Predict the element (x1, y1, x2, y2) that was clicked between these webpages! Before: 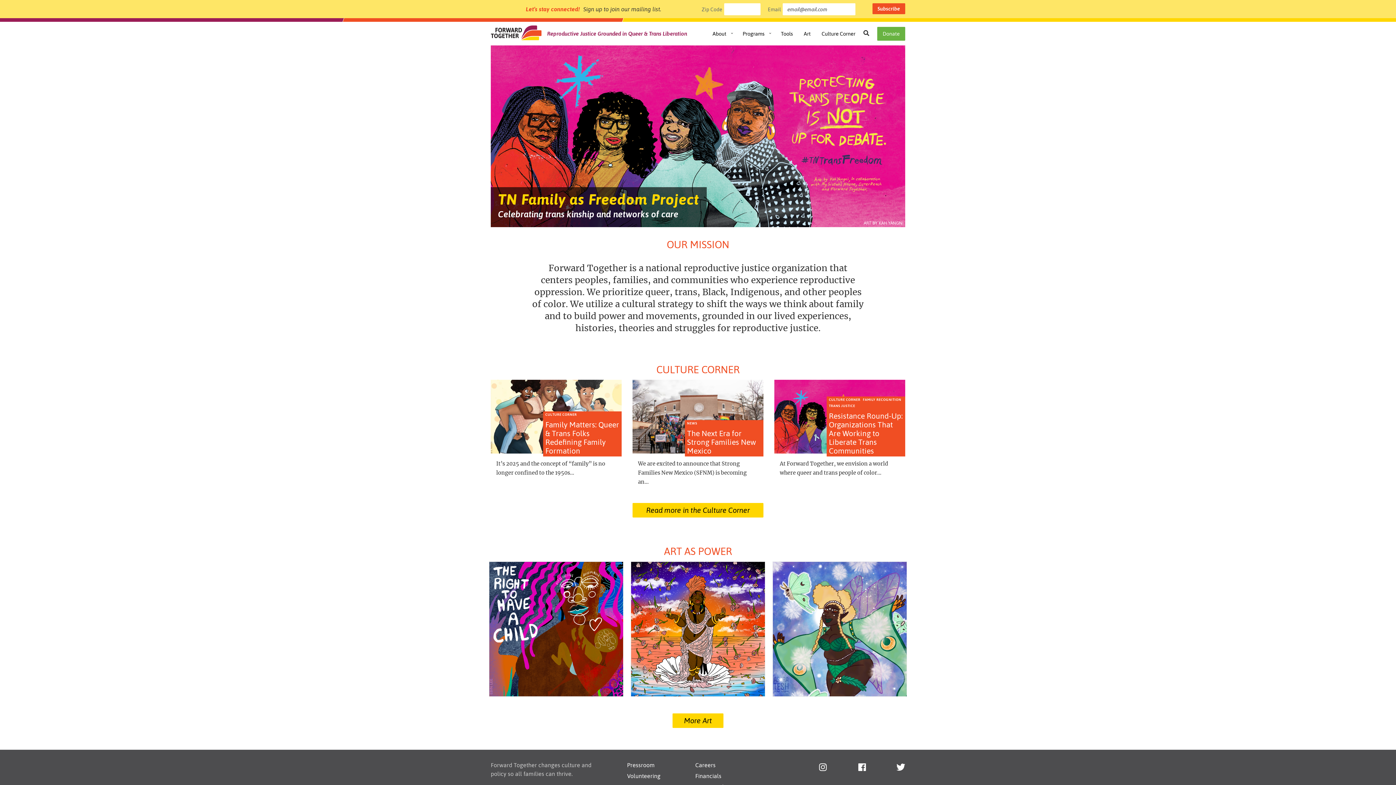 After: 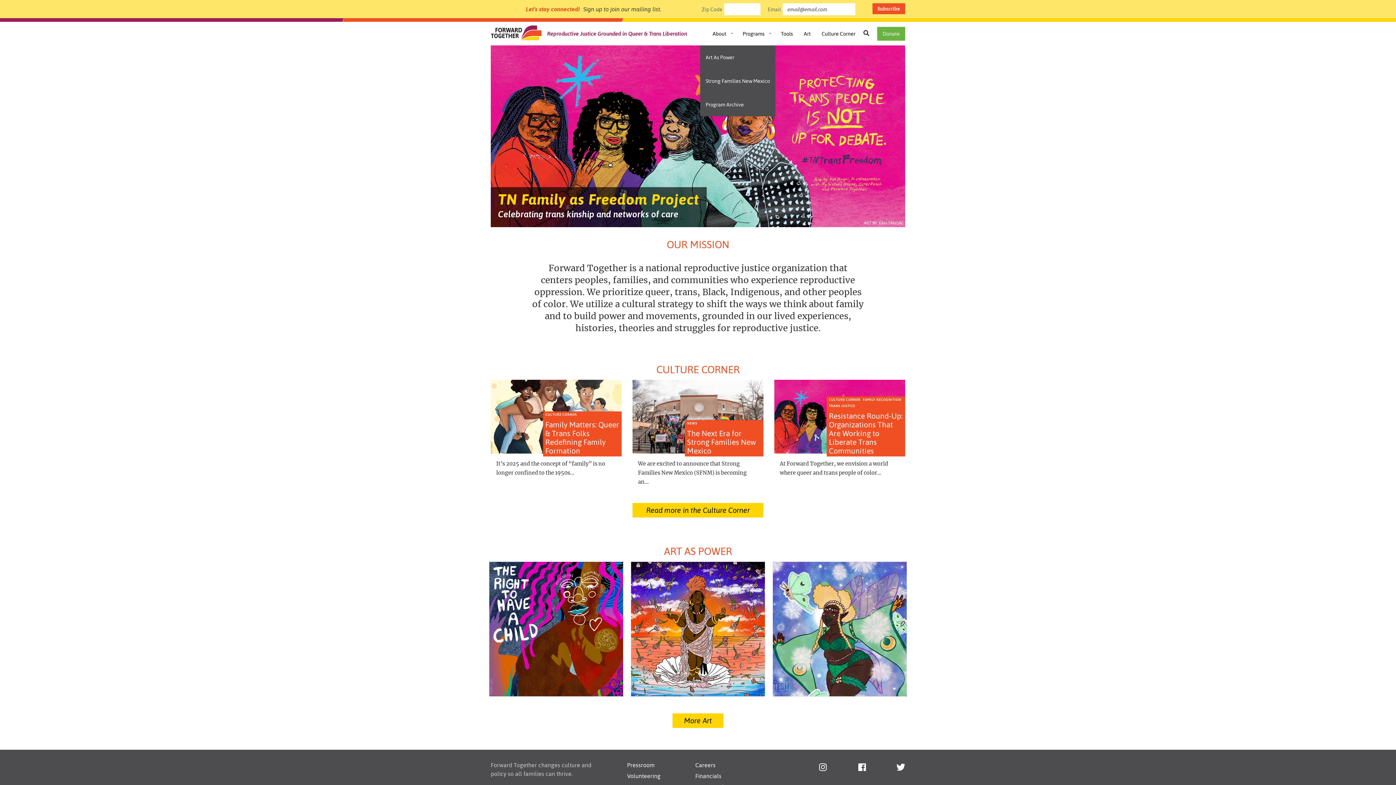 Action: bbox: (768, 20, 772, 44)